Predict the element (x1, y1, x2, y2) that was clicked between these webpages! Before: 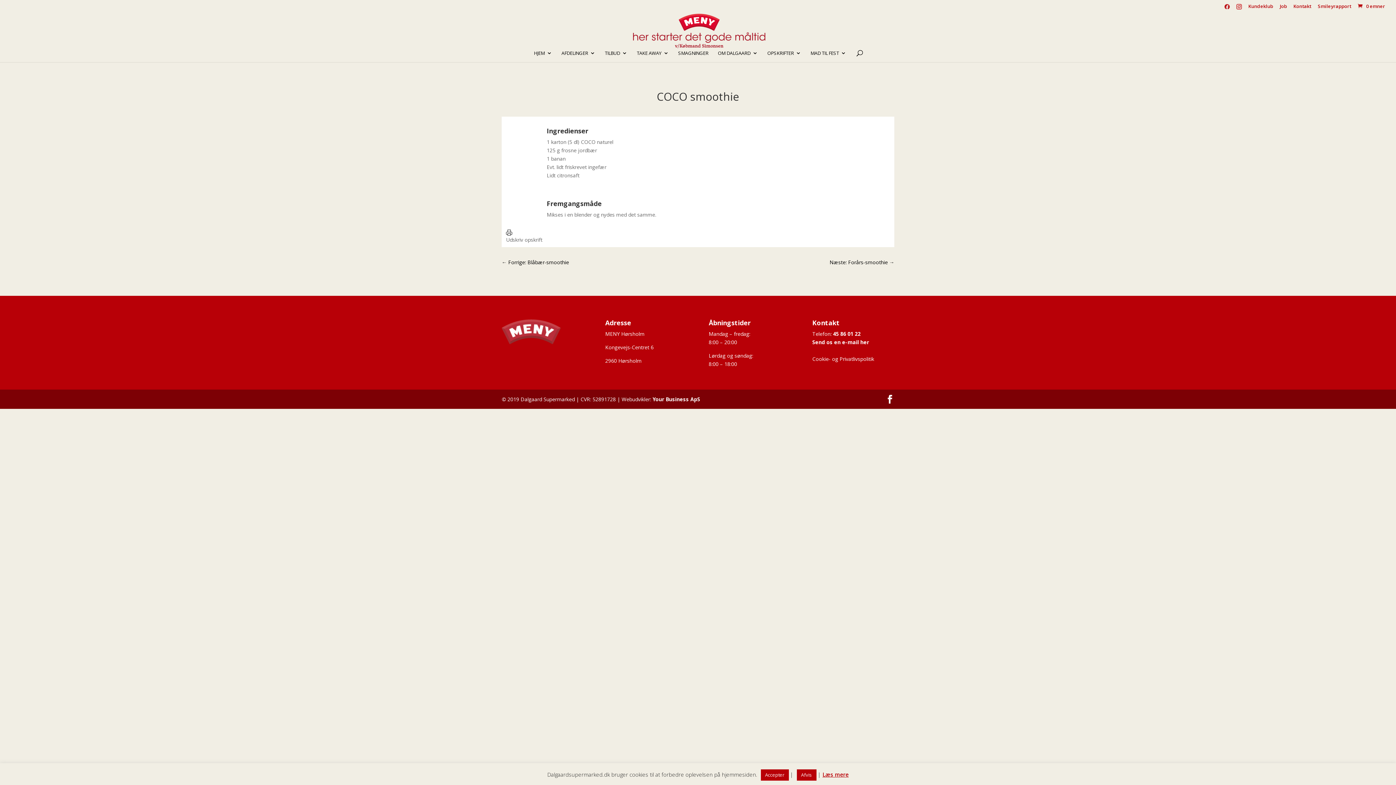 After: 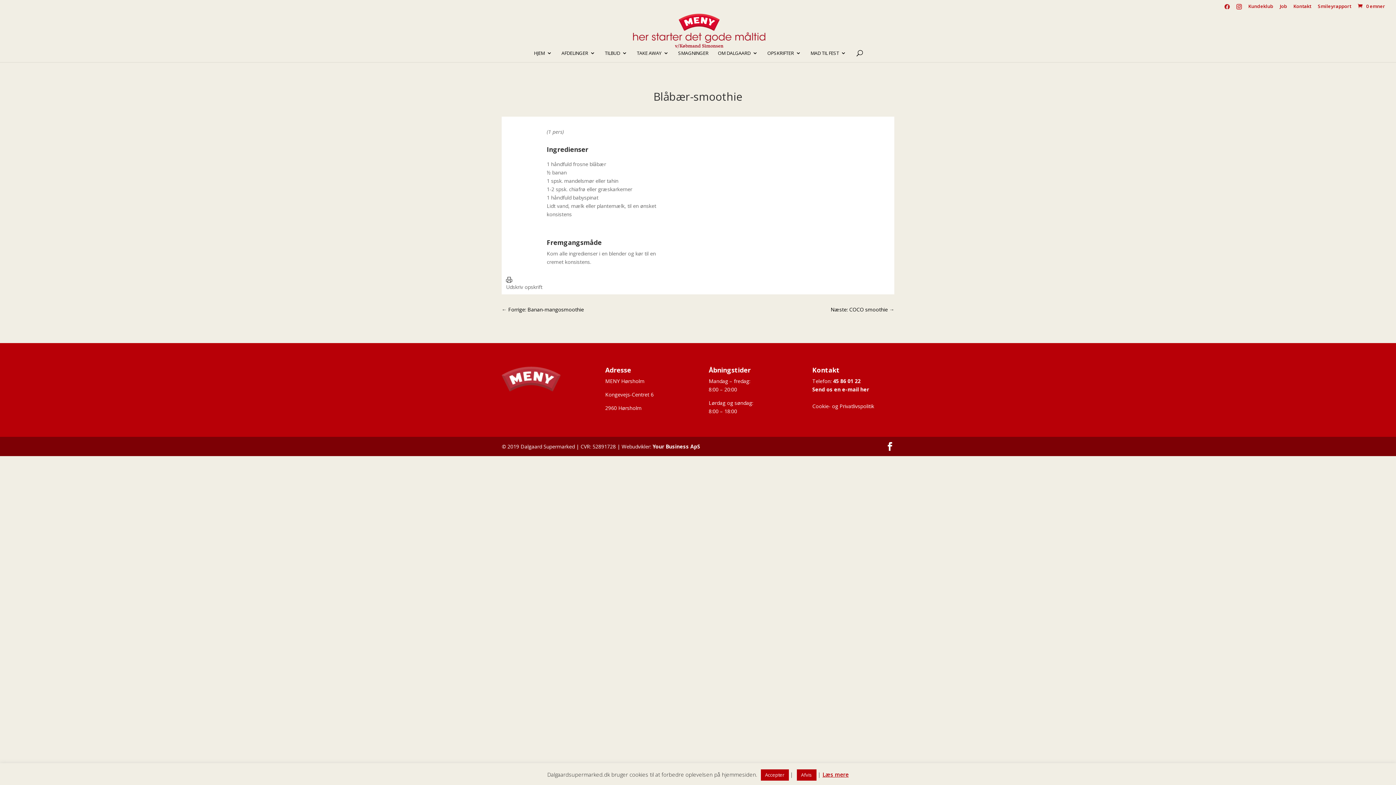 Action: label: ← Forrige: Blåbær-smoothie bbox: (501, 258, 569, 266)